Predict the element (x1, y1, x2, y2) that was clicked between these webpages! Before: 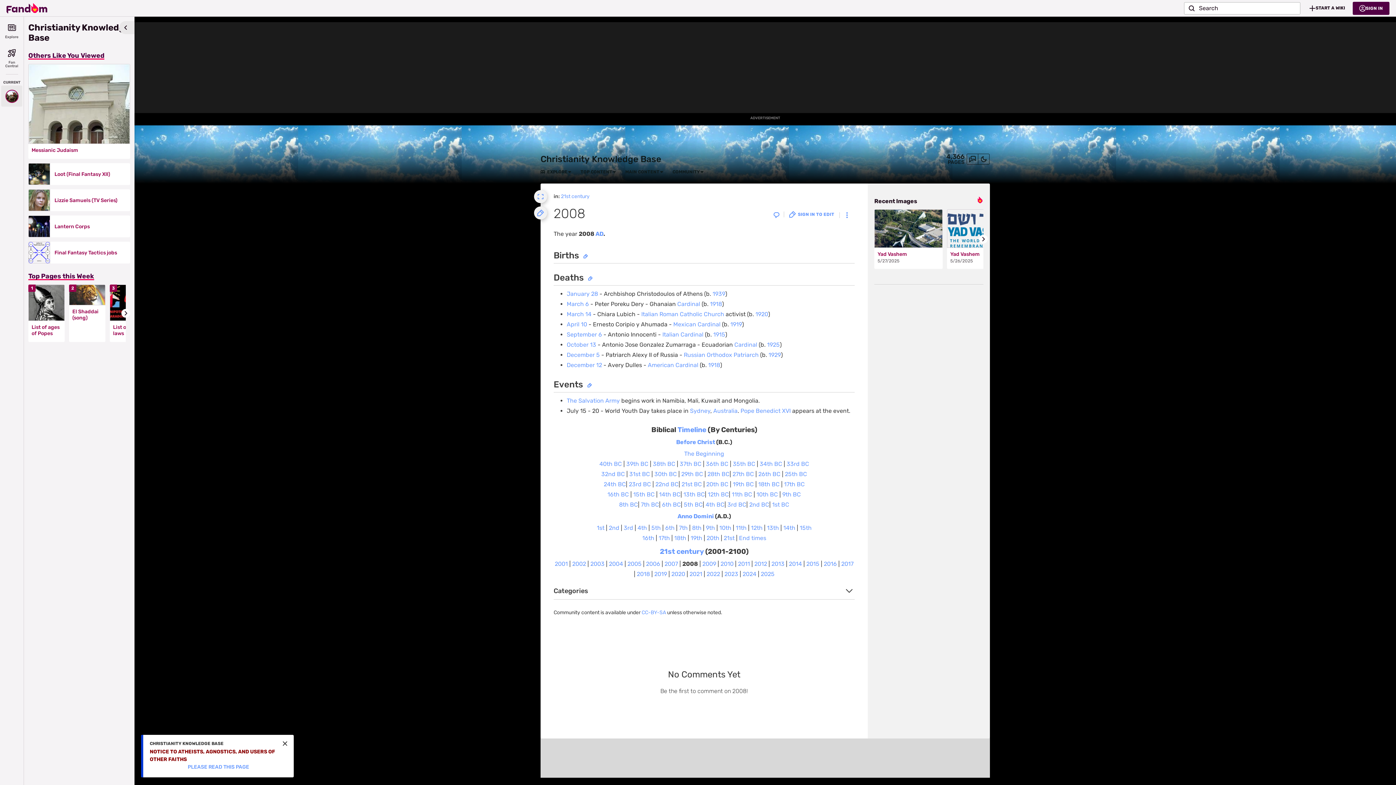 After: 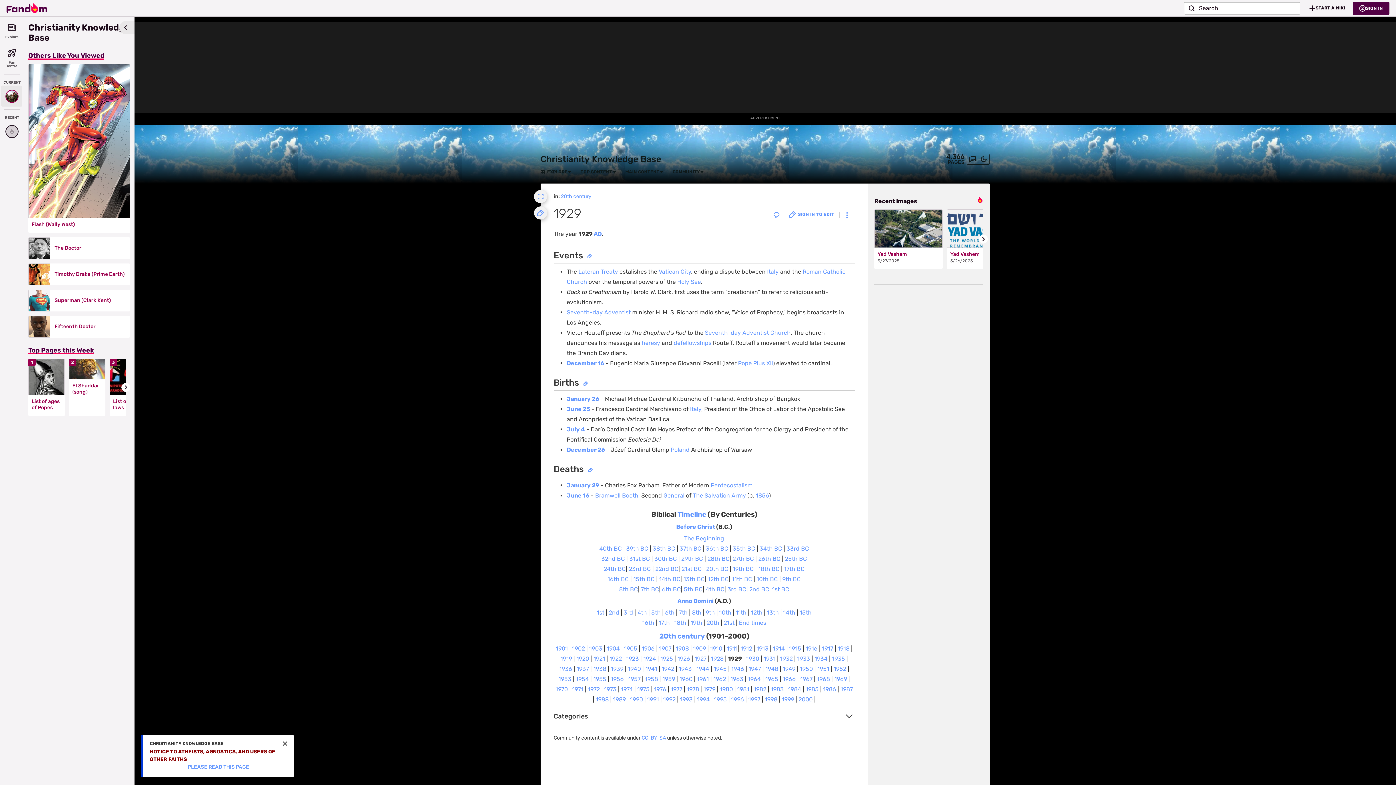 Action: label: 1929 bbox: (768, 351, 781, 358)